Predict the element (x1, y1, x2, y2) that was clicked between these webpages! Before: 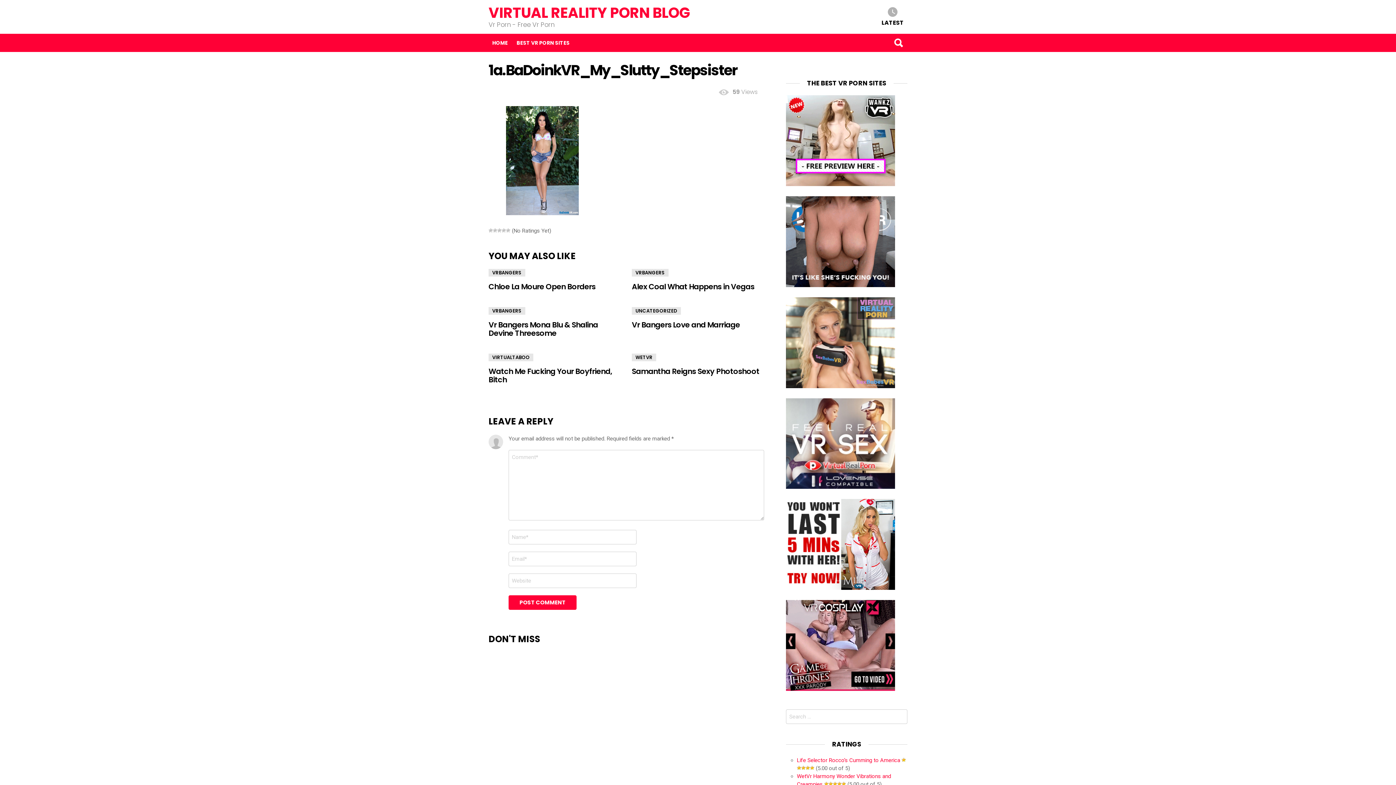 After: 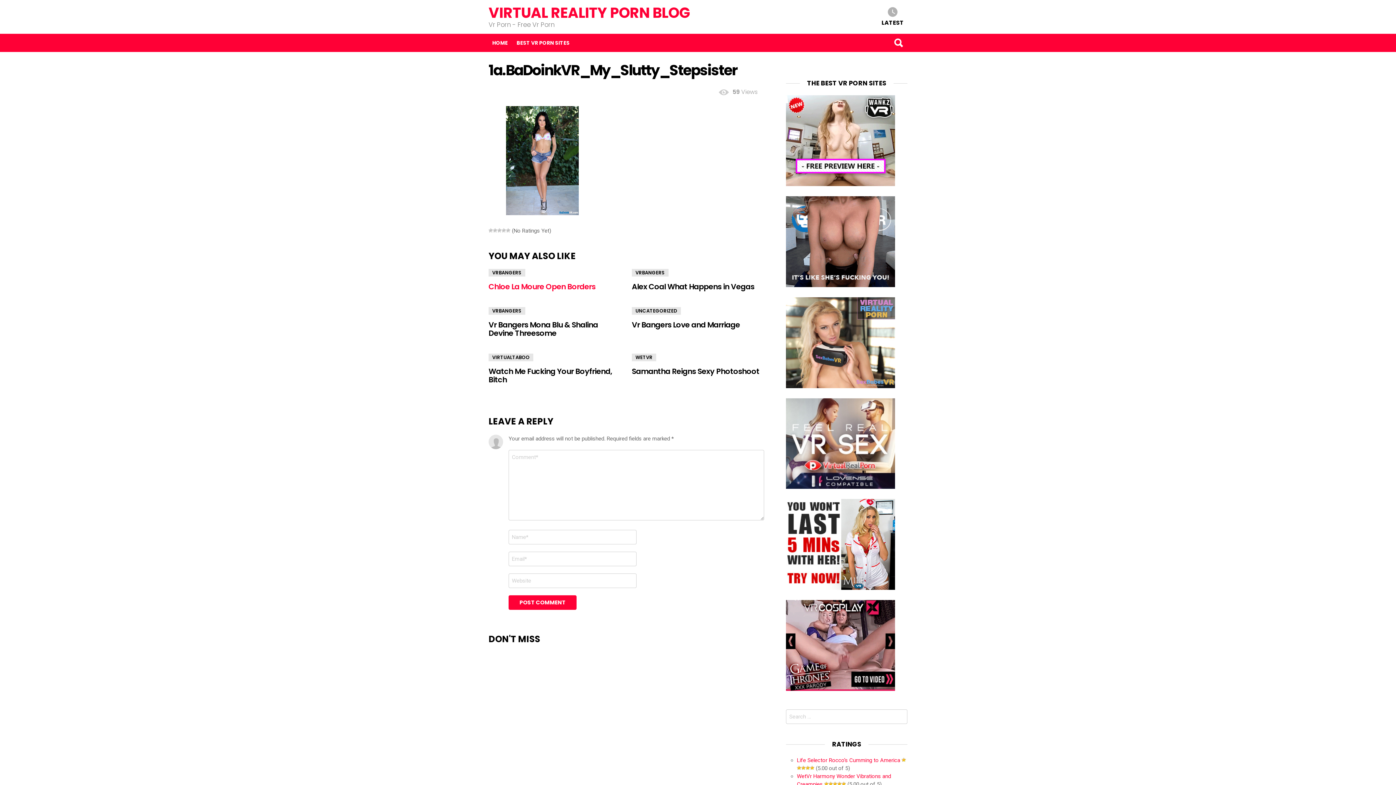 Action: bbox: (488, 281, 595, 291) label: Chloe La Moure Open Borders